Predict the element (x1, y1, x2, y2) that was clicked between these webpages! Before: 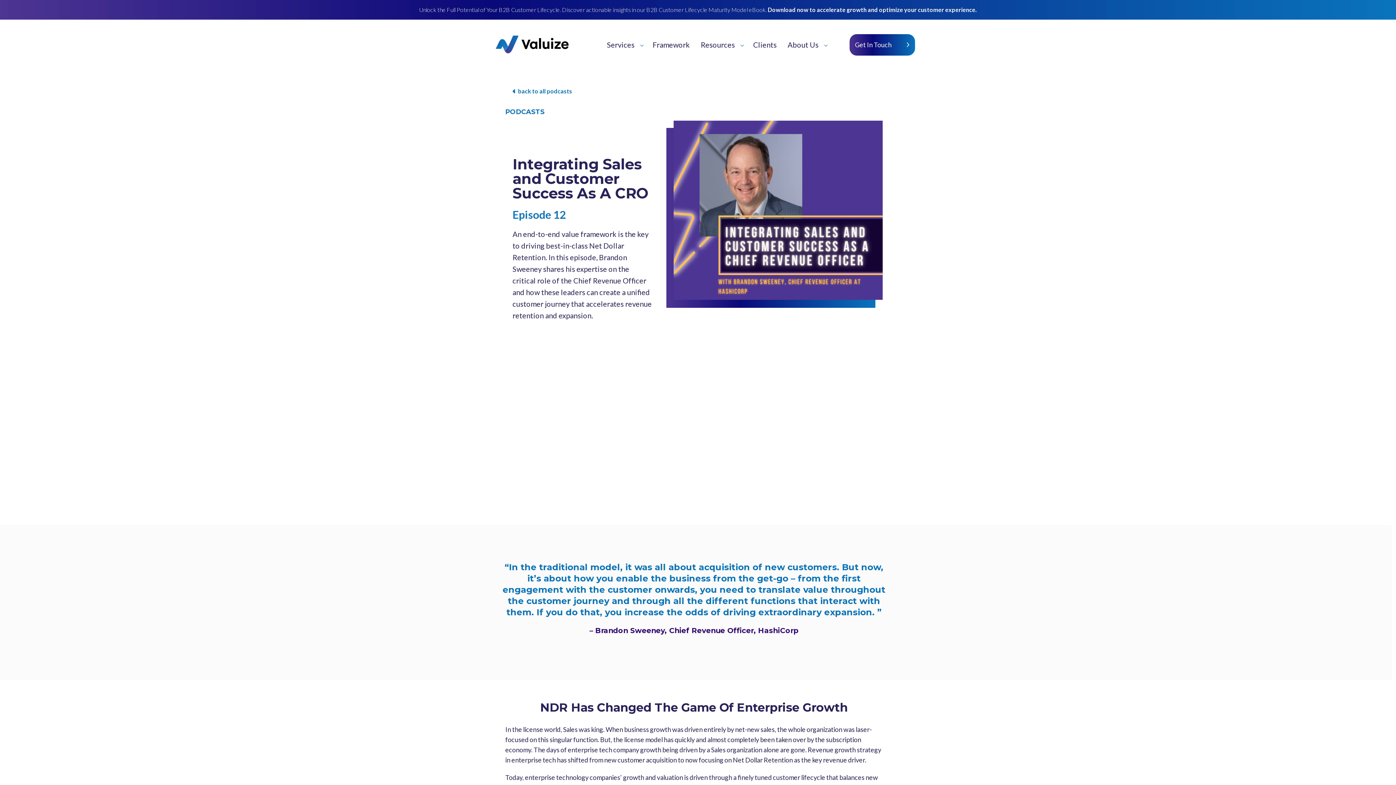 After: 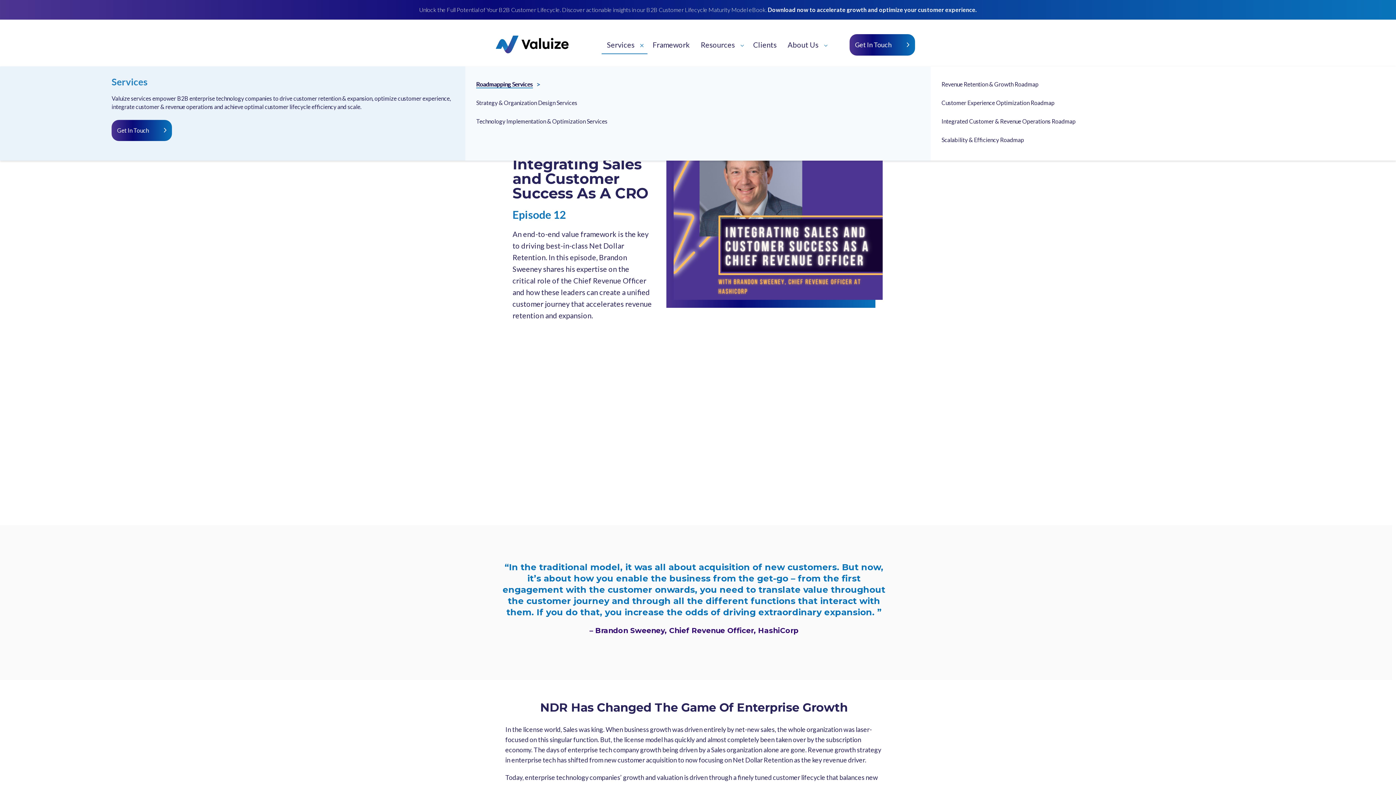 Action: label: Services bbox: (601, 35, 647, 53)